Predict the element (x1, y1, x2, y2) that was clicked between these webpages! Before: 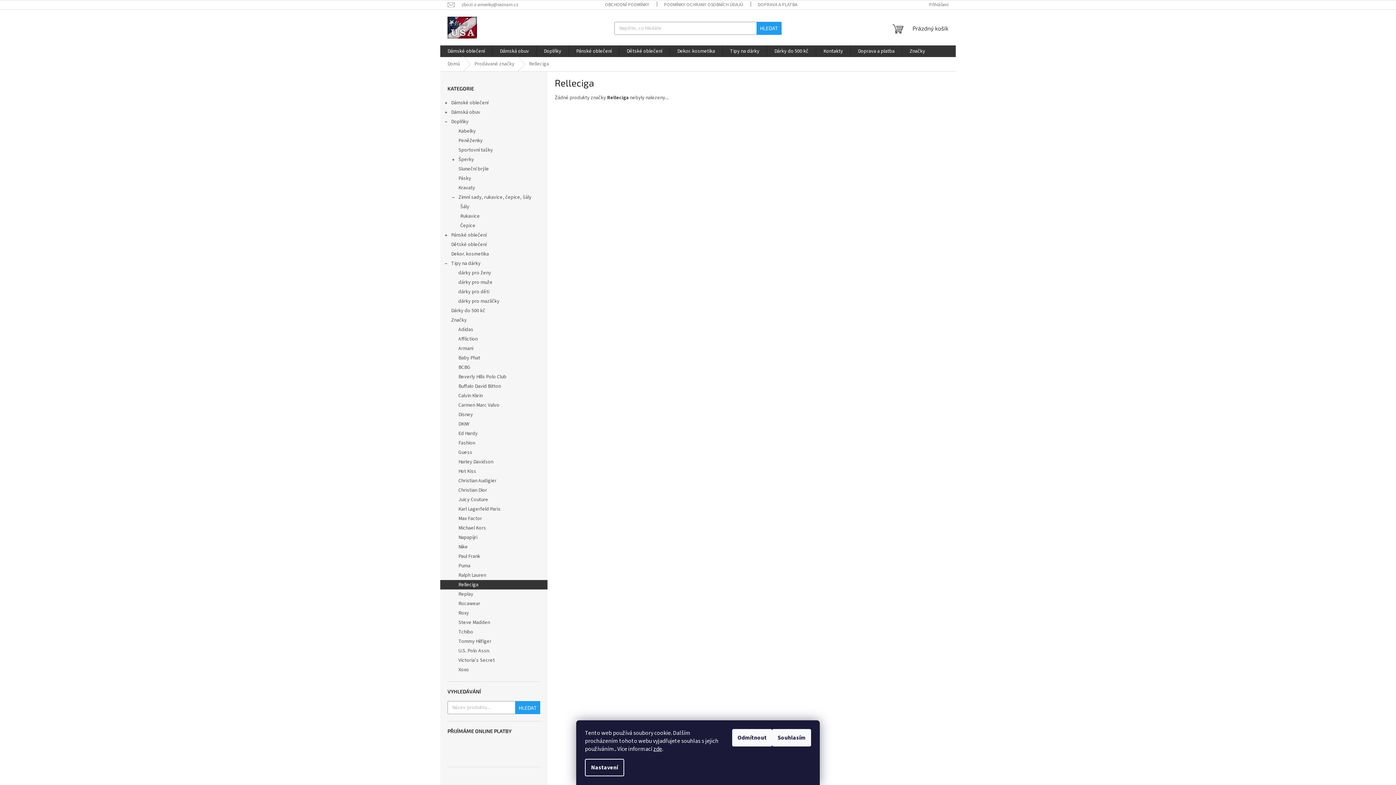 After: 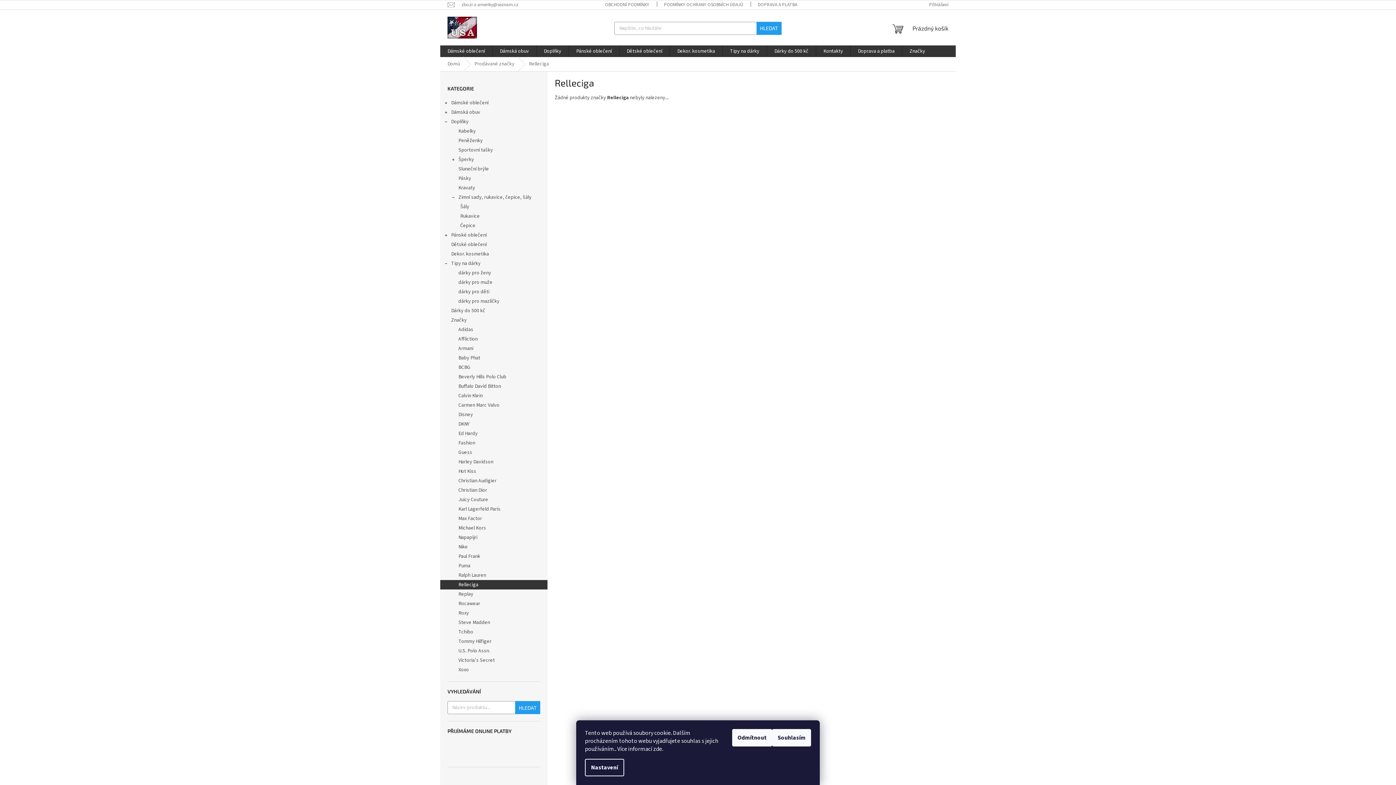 Action: bbox: (653, 745, 662, 753) label: zde